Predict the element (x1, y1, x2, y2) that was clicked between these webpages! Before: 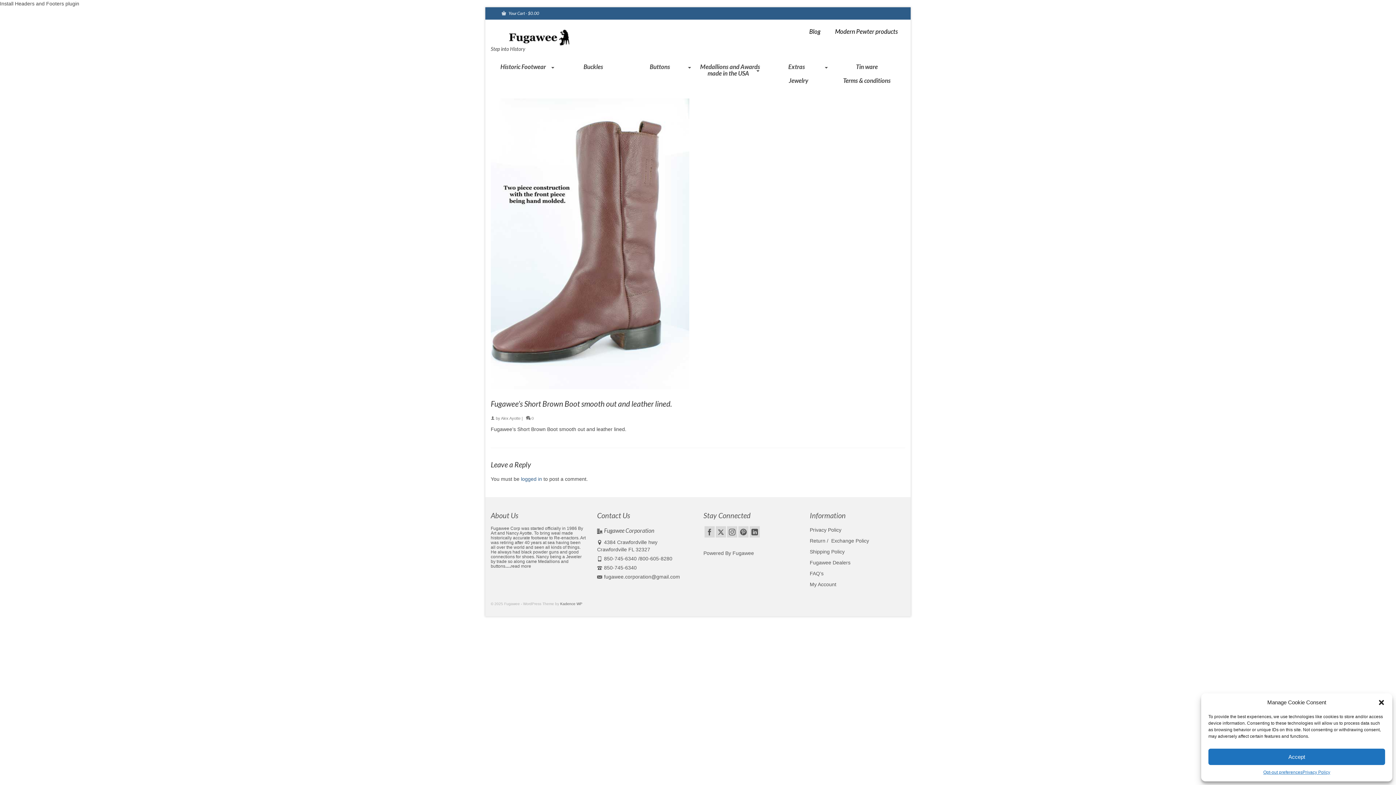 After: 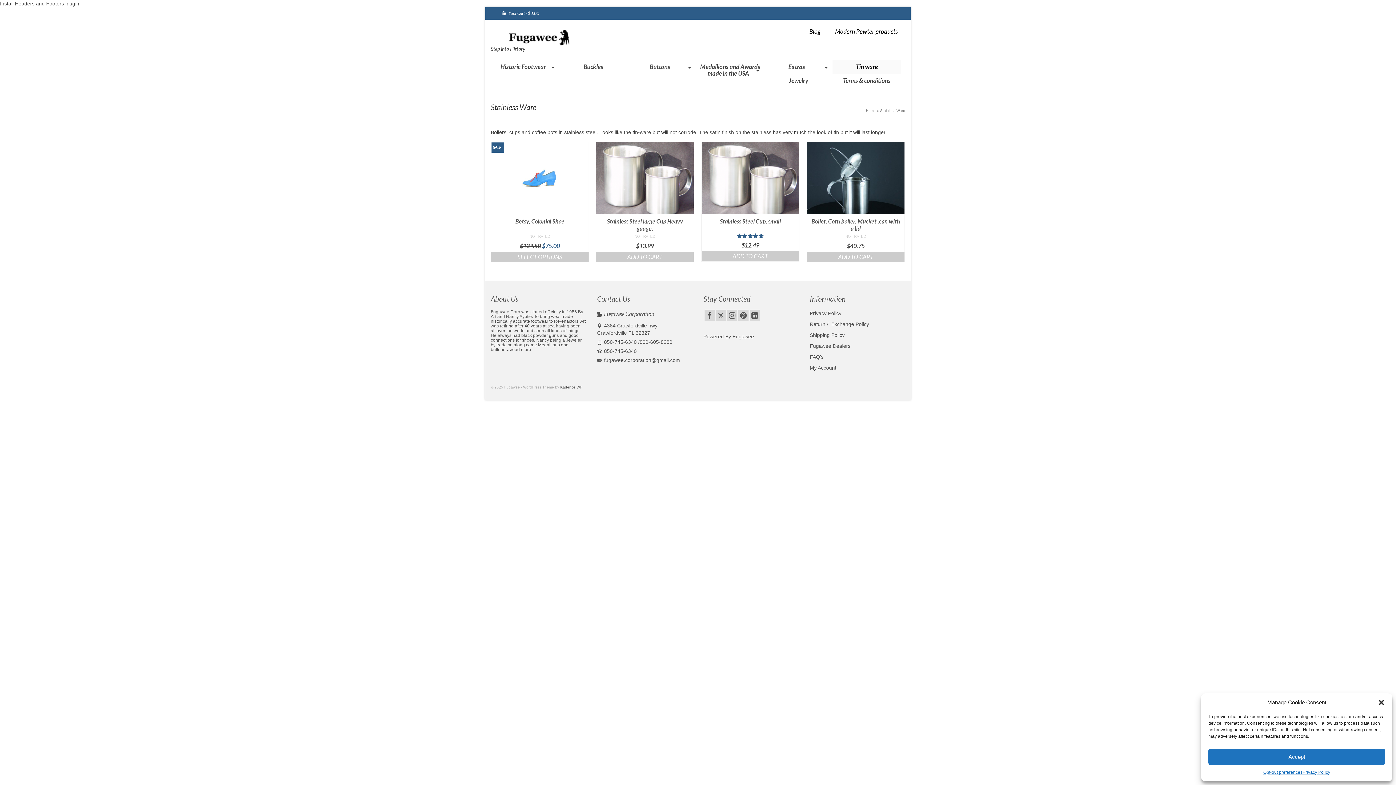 Action: bbox: (832, 59, 901, 73) label: Tin ware